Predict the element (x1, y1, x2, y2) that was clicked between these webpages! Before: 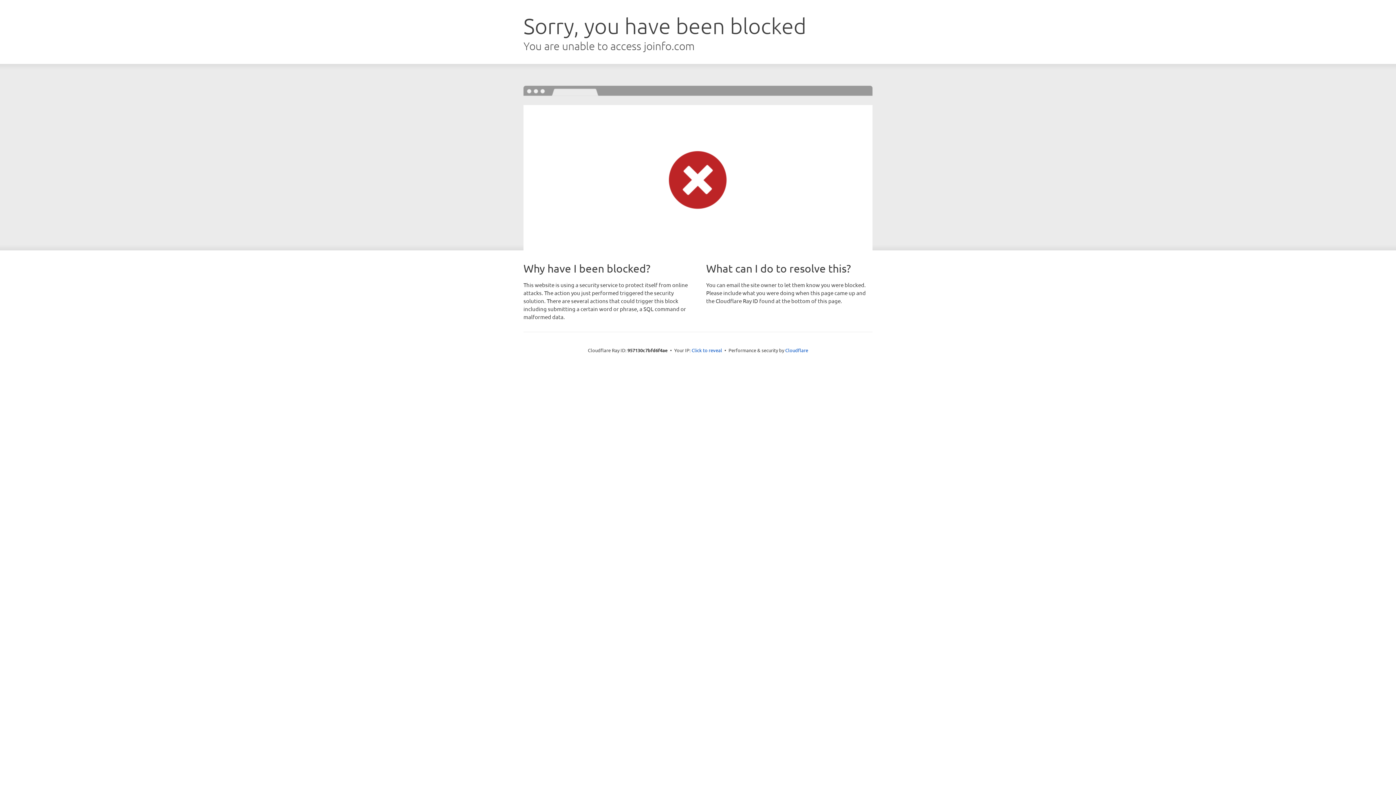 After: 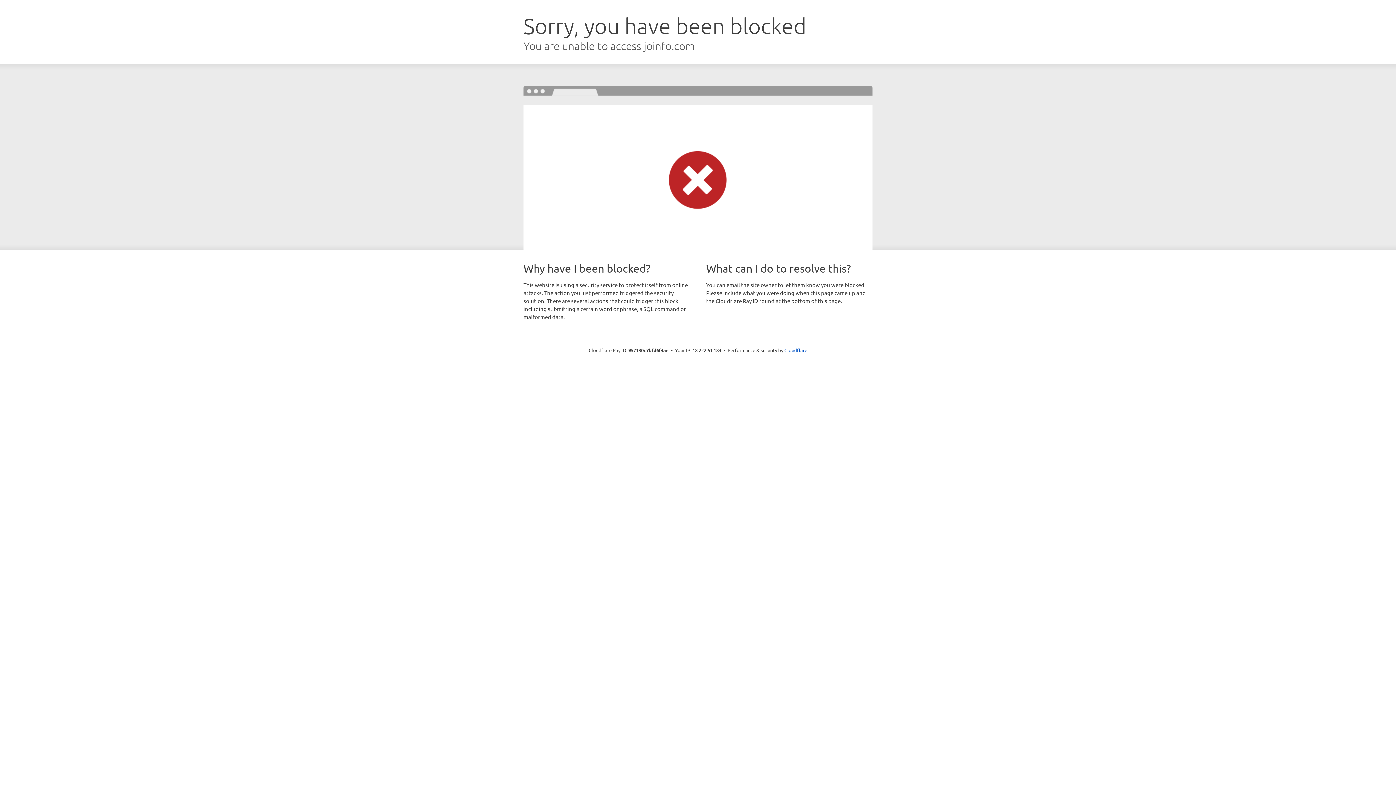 Action: bbox: (691, 346, 722, 353) label: Click to reveal